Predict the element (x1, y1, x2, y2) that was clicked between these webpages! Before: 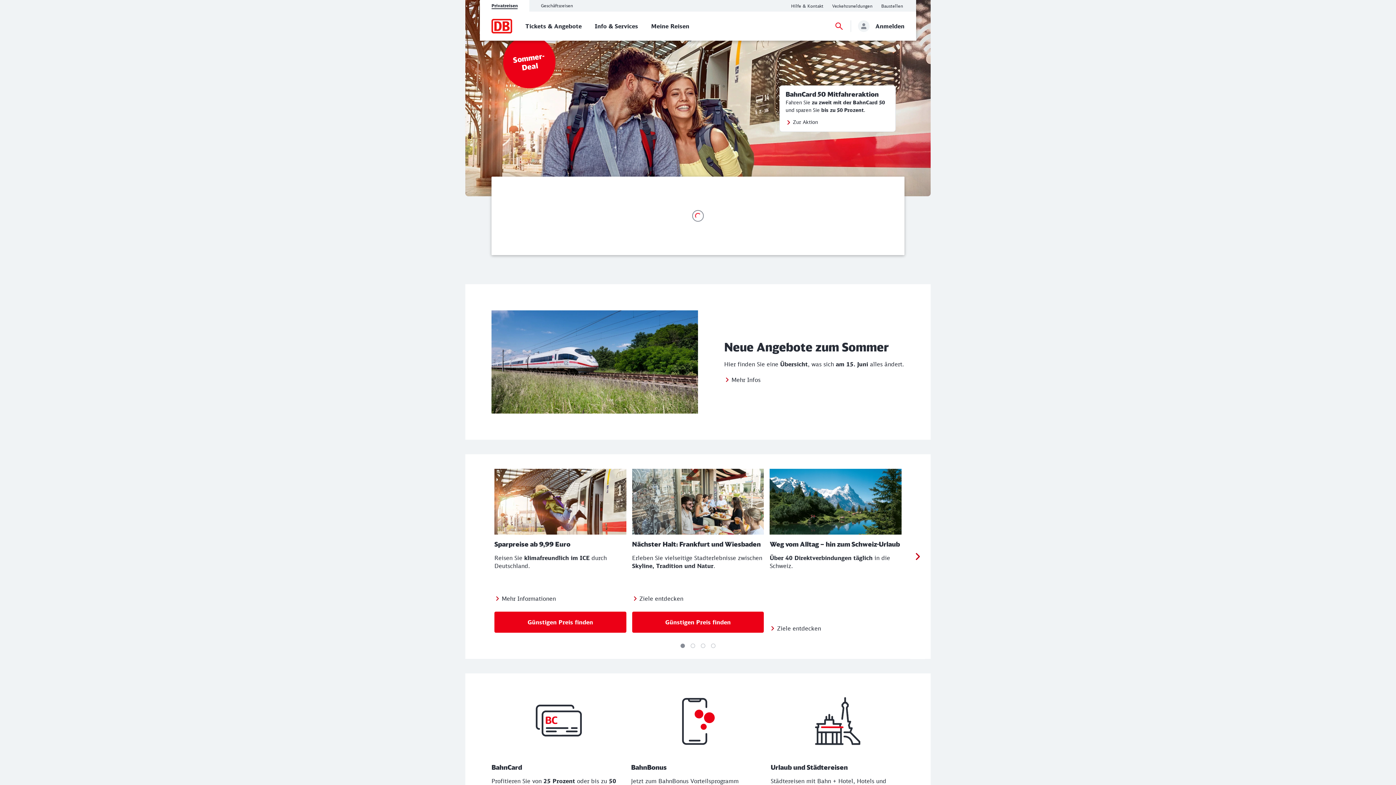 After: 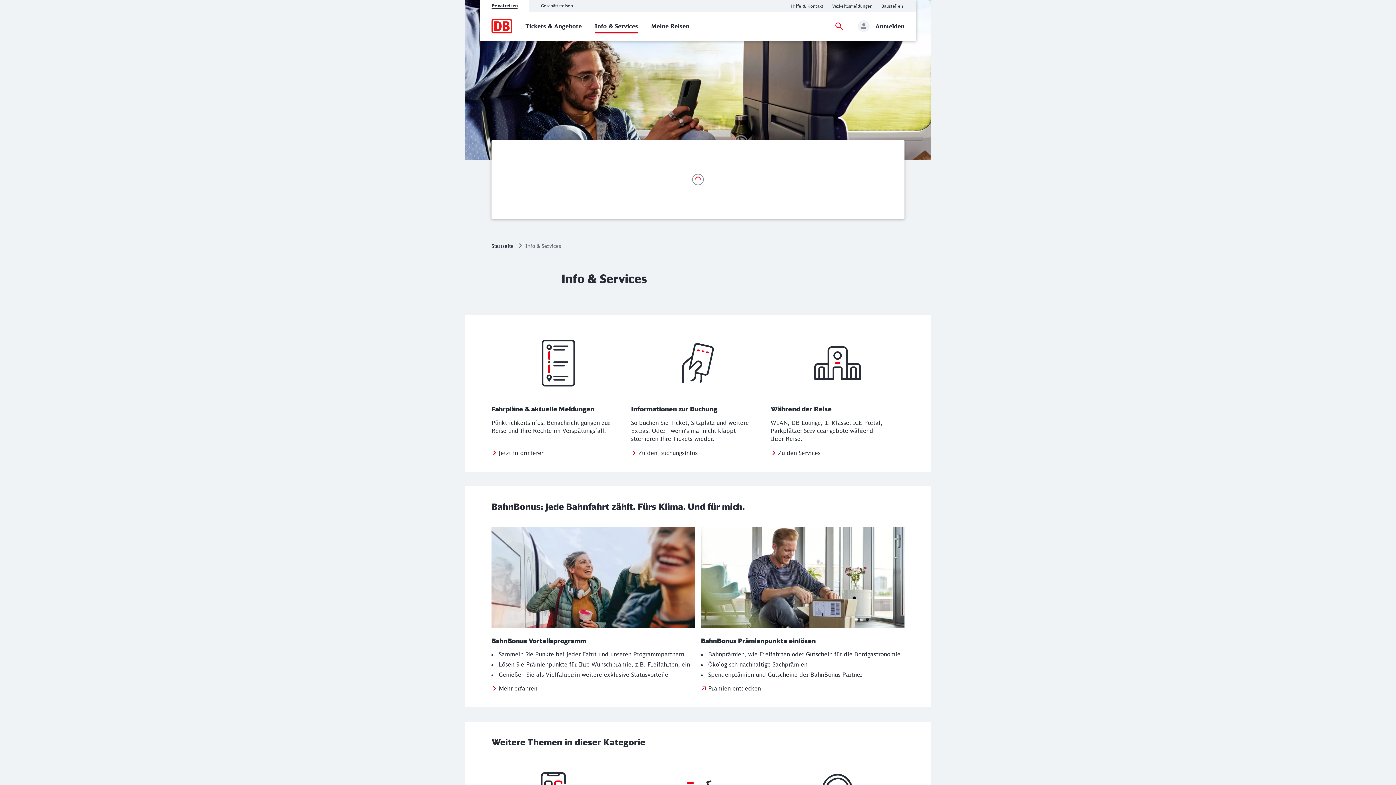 Action: bbox: (594, 18, 638, 33) label: Info & Services